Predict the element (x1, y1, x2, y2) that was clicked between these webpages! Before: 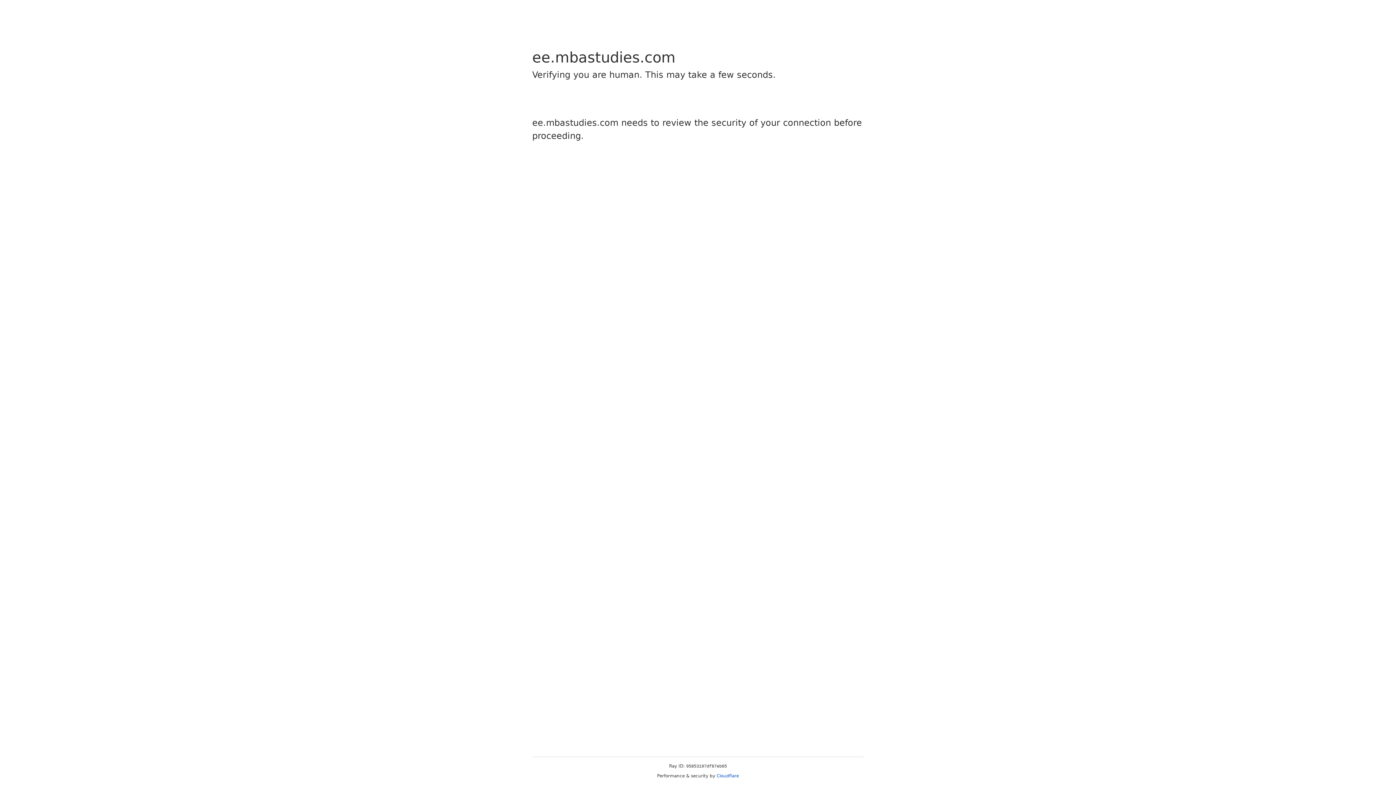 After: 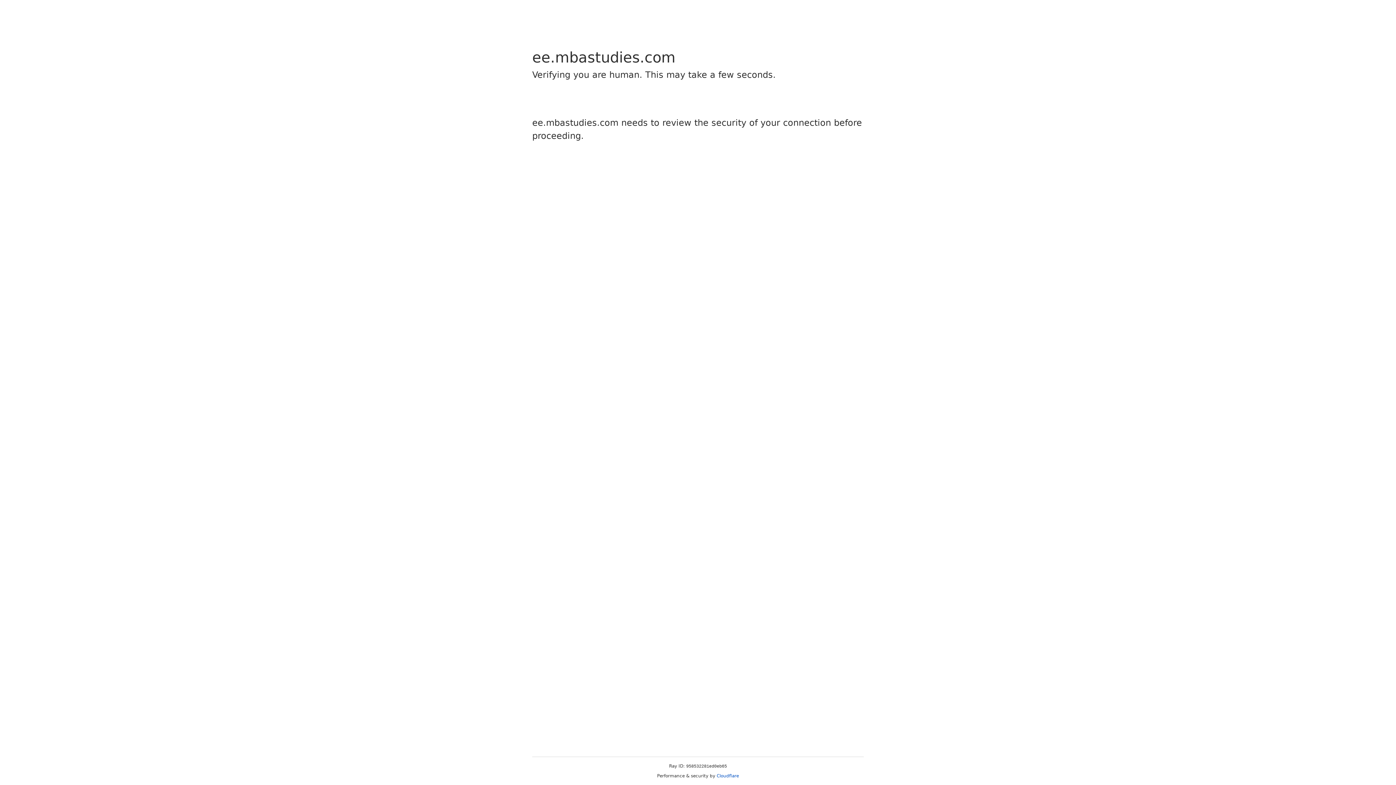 Action: label: Cloudflare bbox: (716, 773, 739, 778)